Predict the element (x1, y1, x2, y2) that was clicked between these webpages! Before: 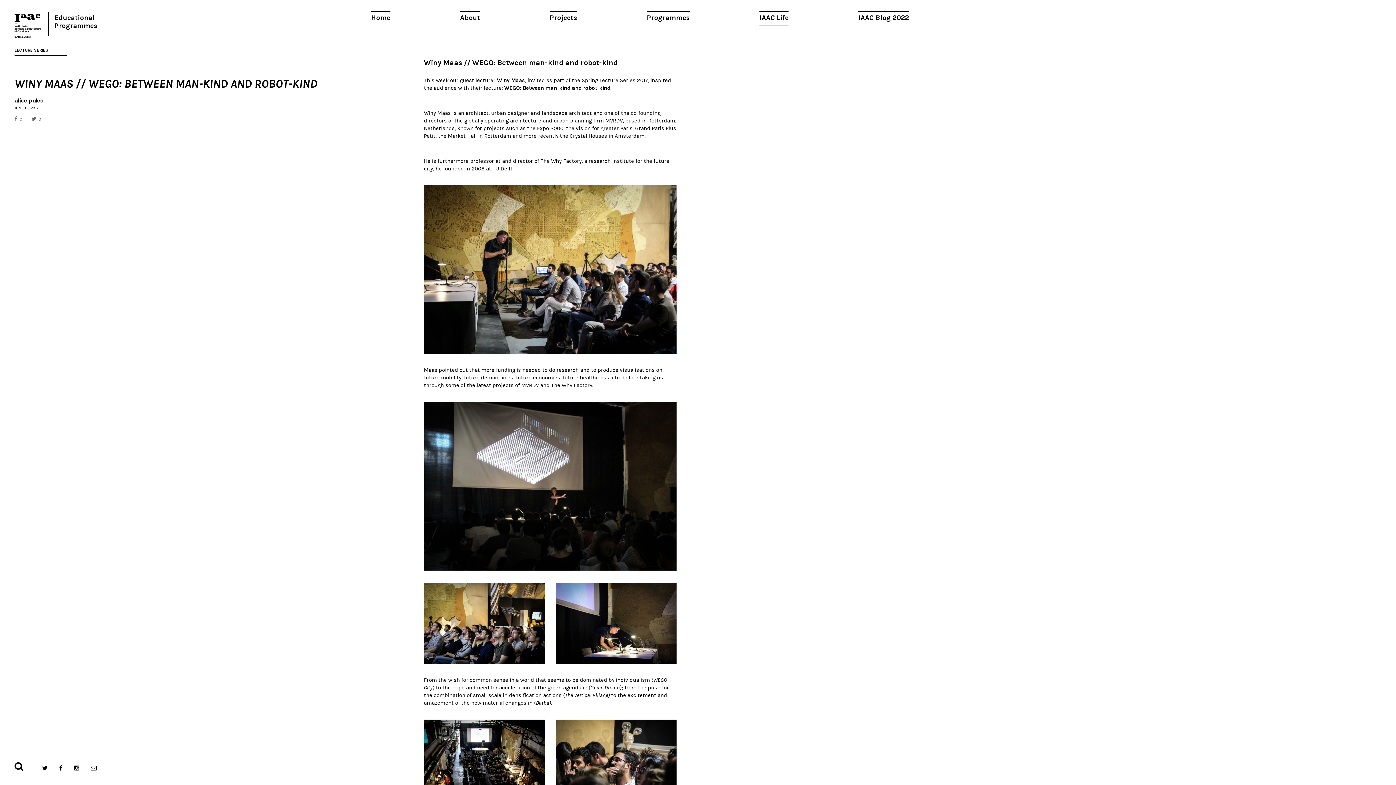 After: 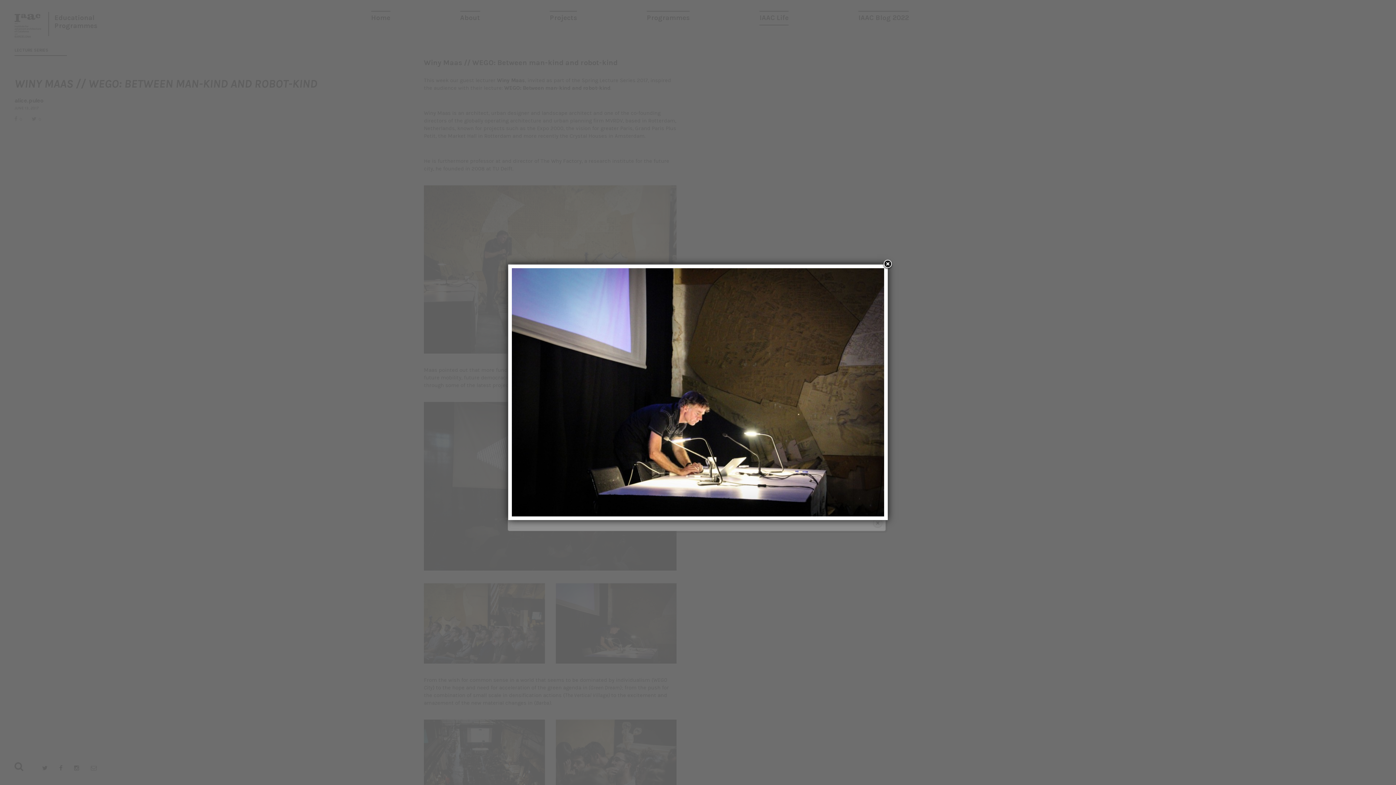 Action: bbox: (555, 583, 676, 664)